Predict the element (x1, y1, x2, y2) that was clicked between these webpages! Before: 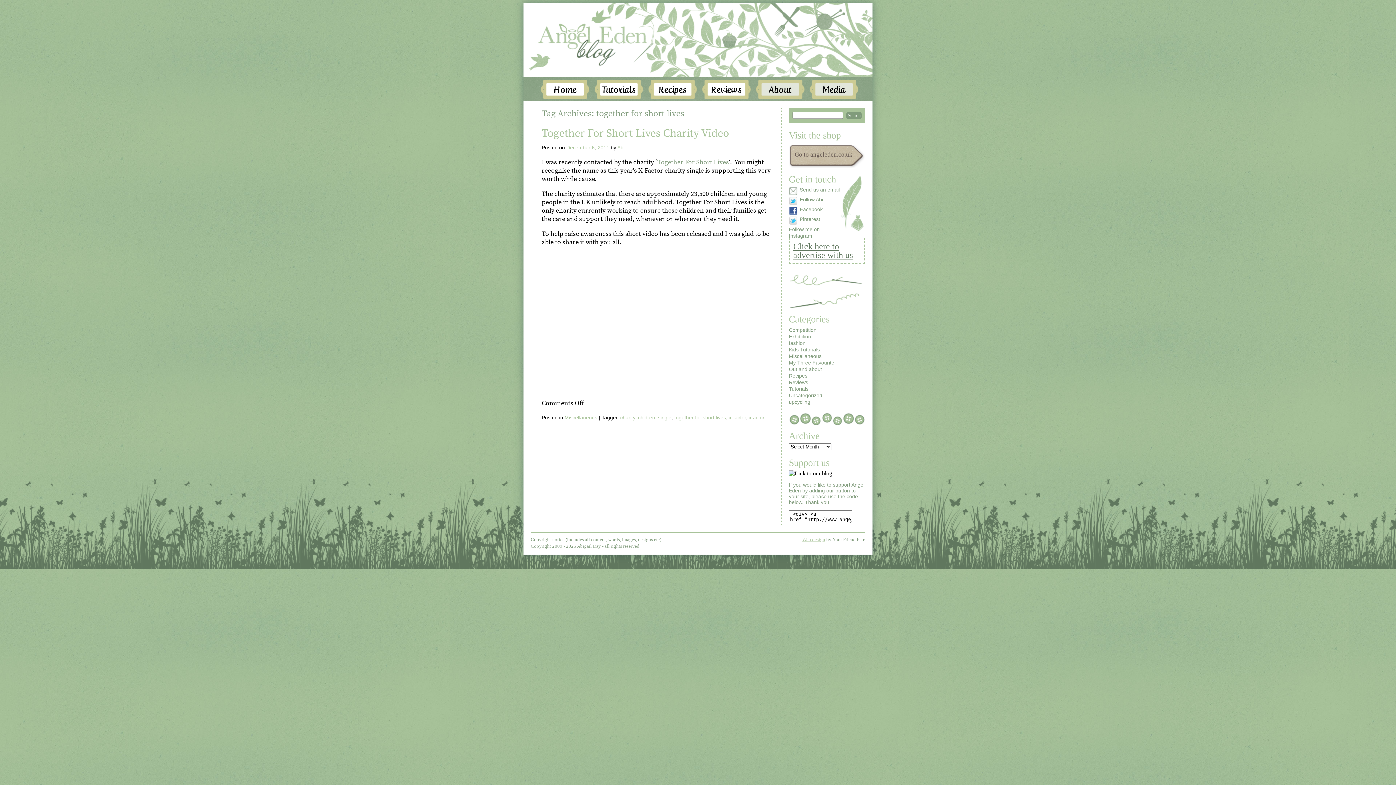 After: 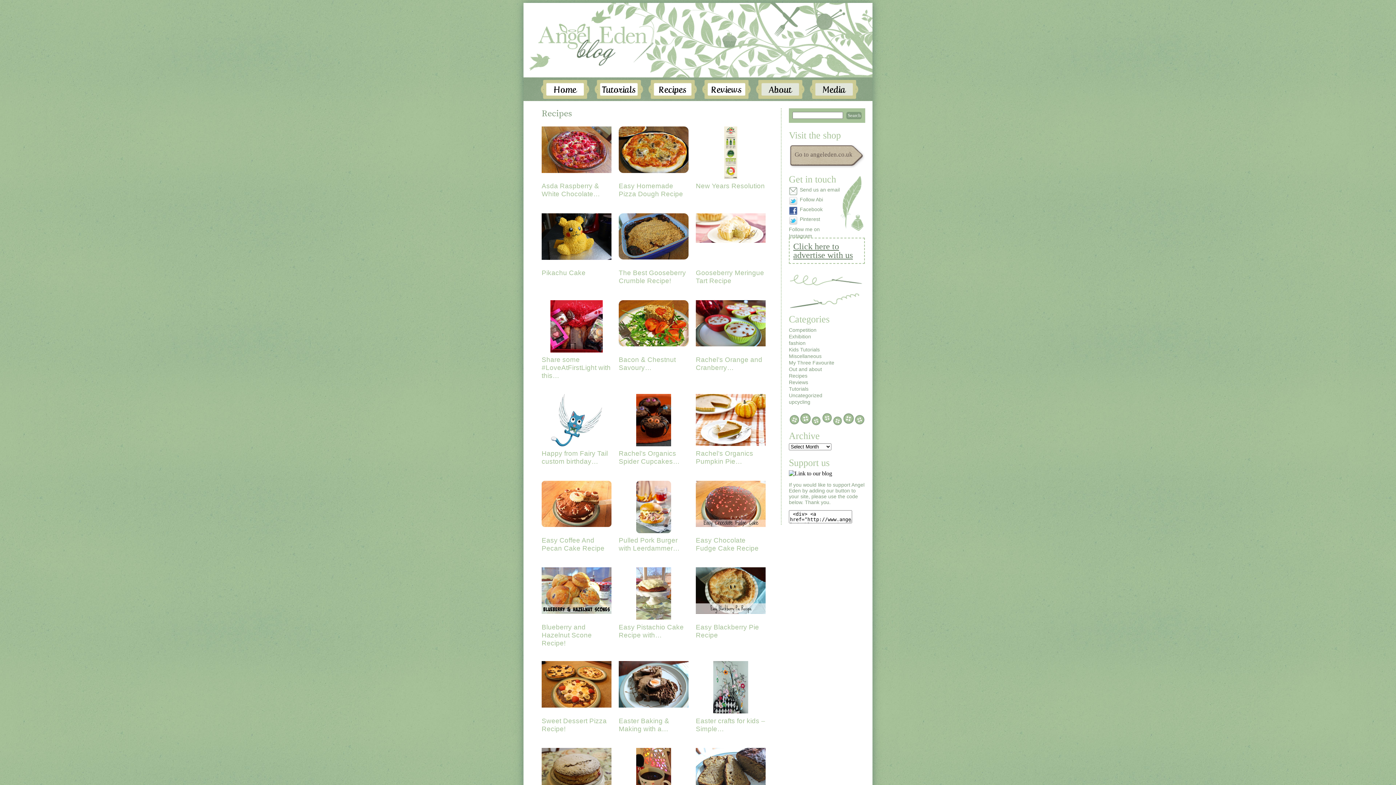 Action: bbox: (648, 80, 697, 98) label: Recipes